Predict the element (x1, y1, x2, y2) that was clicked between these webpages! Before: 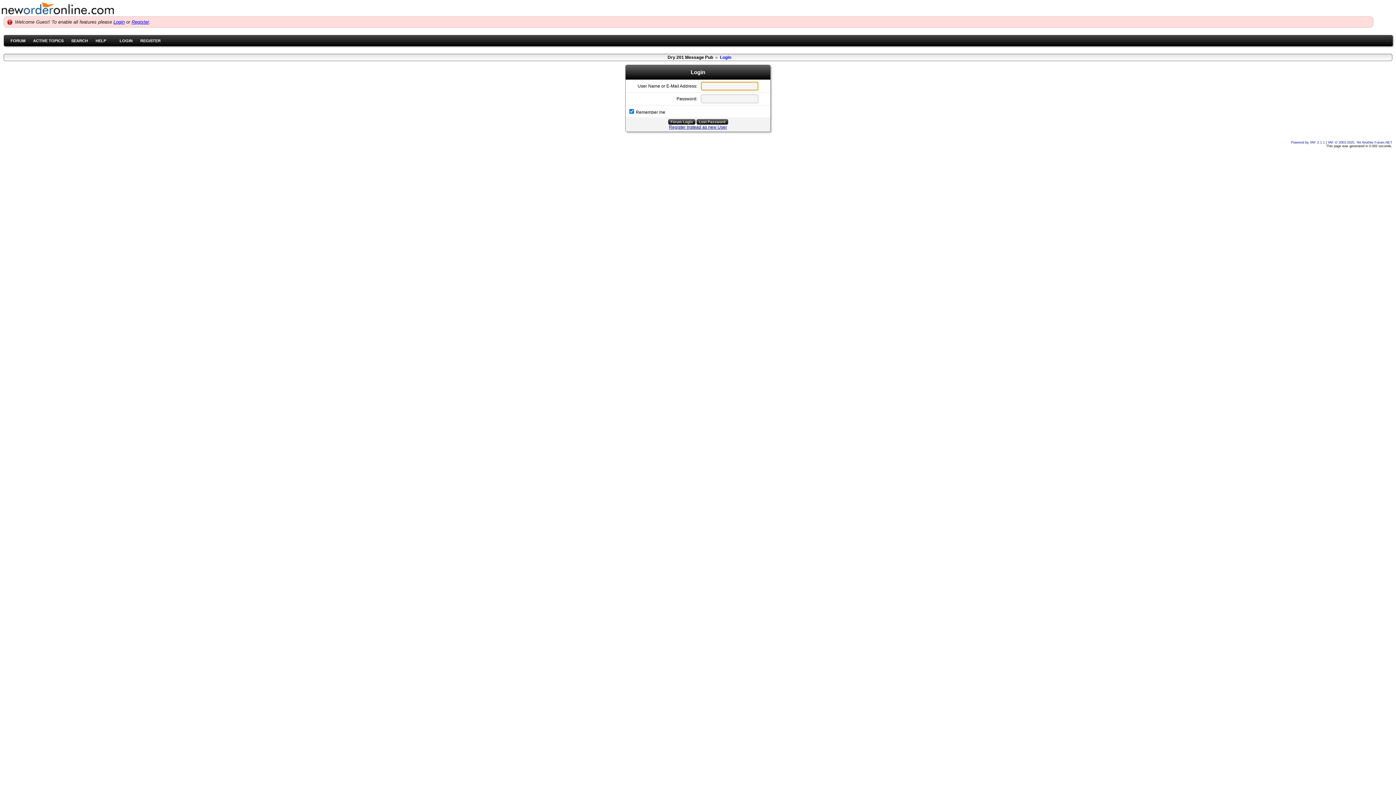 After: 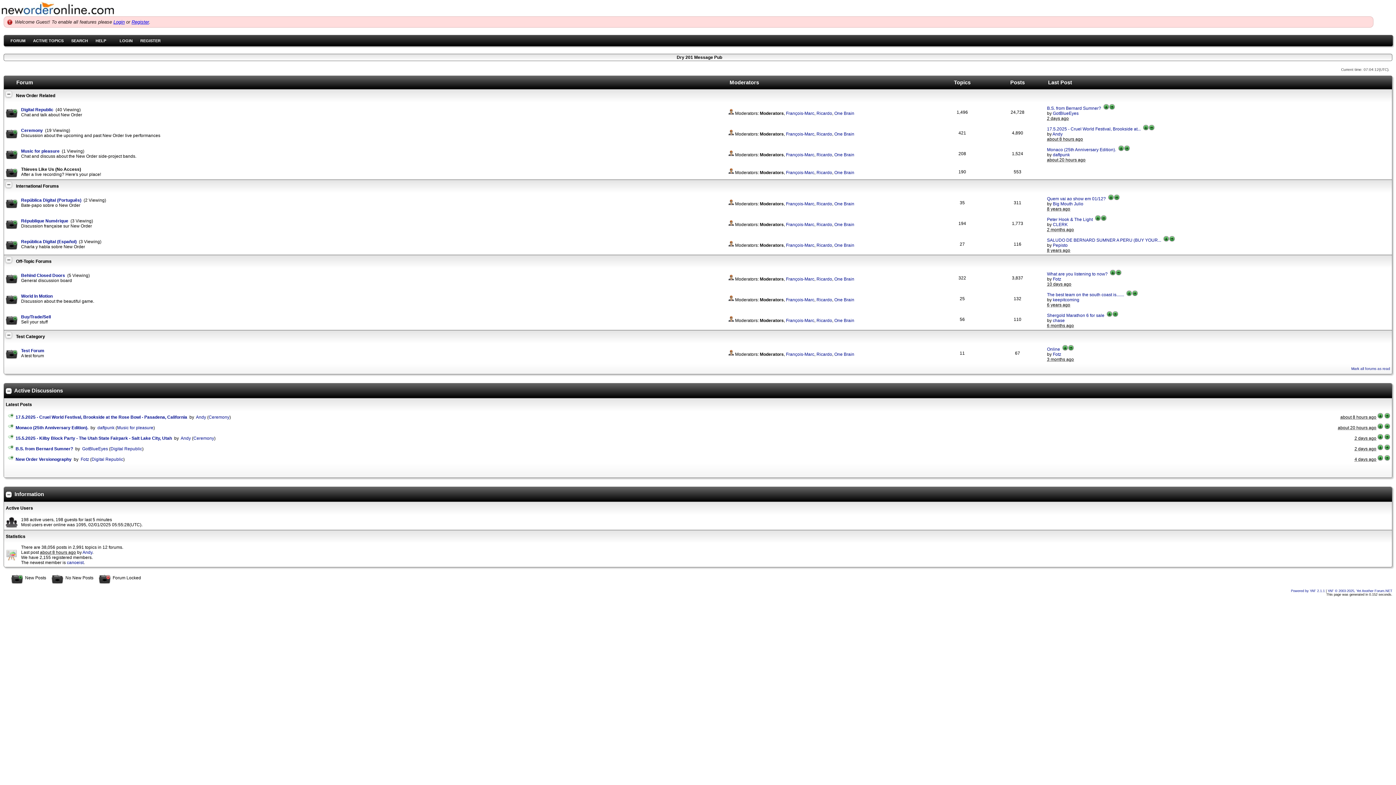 Action: bbox: (1, 9, 114, 15)